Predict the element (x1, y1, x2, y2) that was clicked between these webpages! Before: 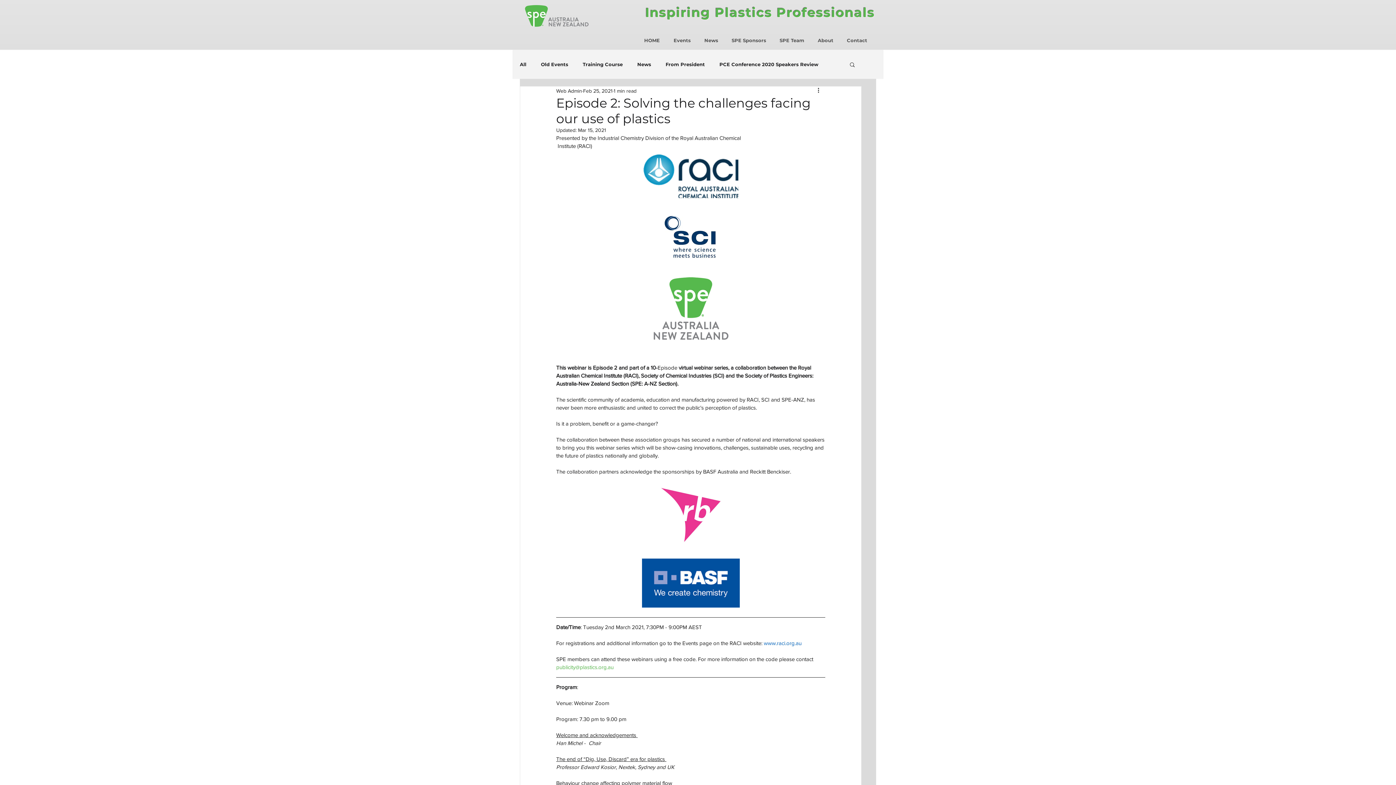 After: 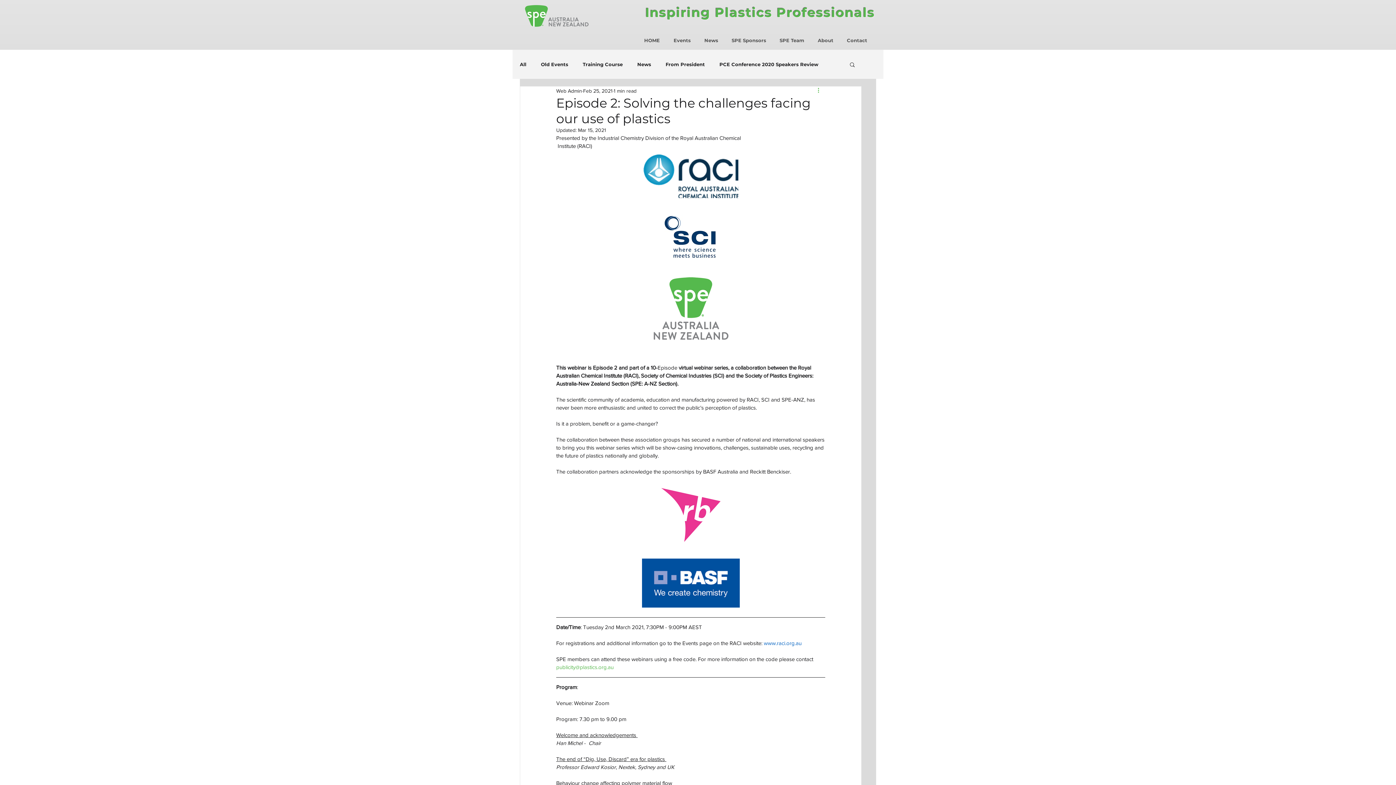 Action: bbox: (816, 86, 825, 95) label: More actions